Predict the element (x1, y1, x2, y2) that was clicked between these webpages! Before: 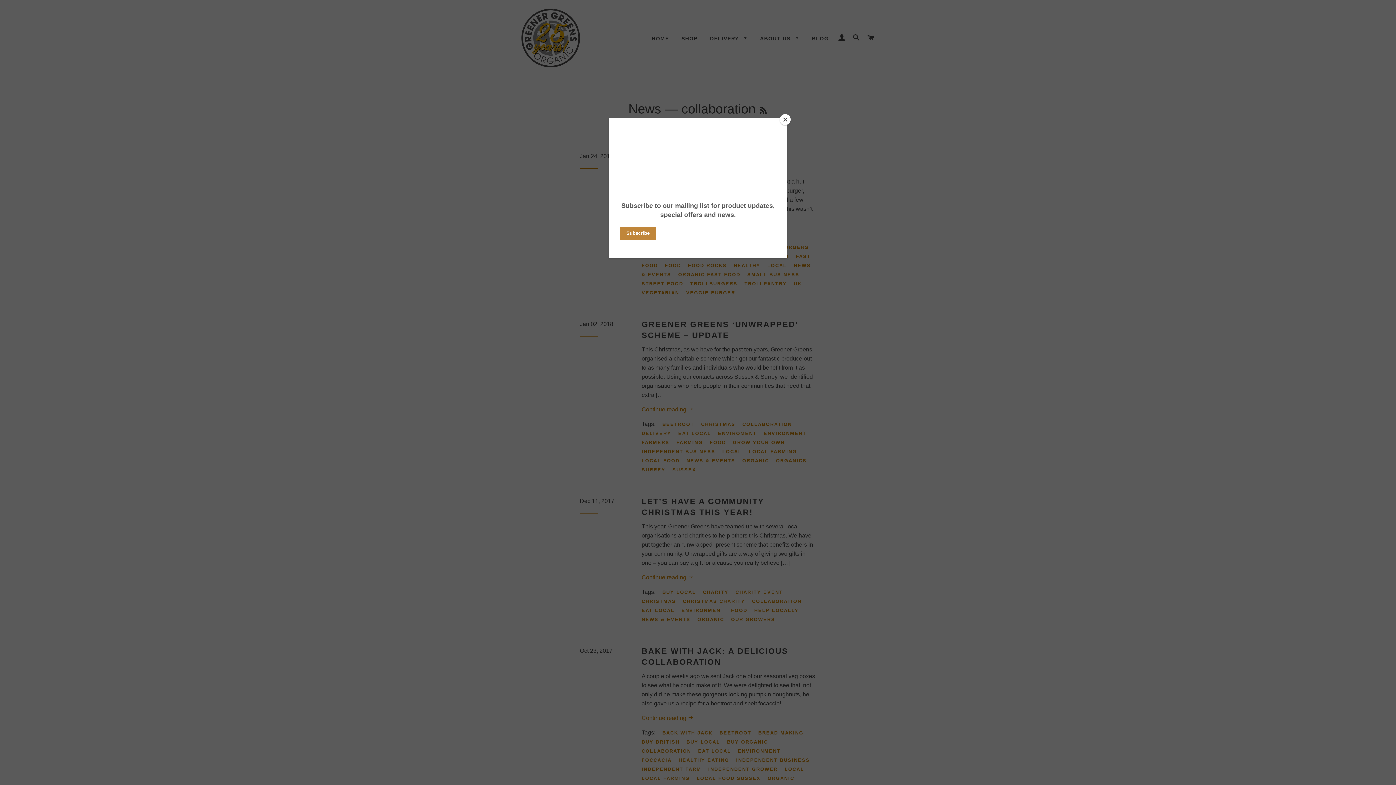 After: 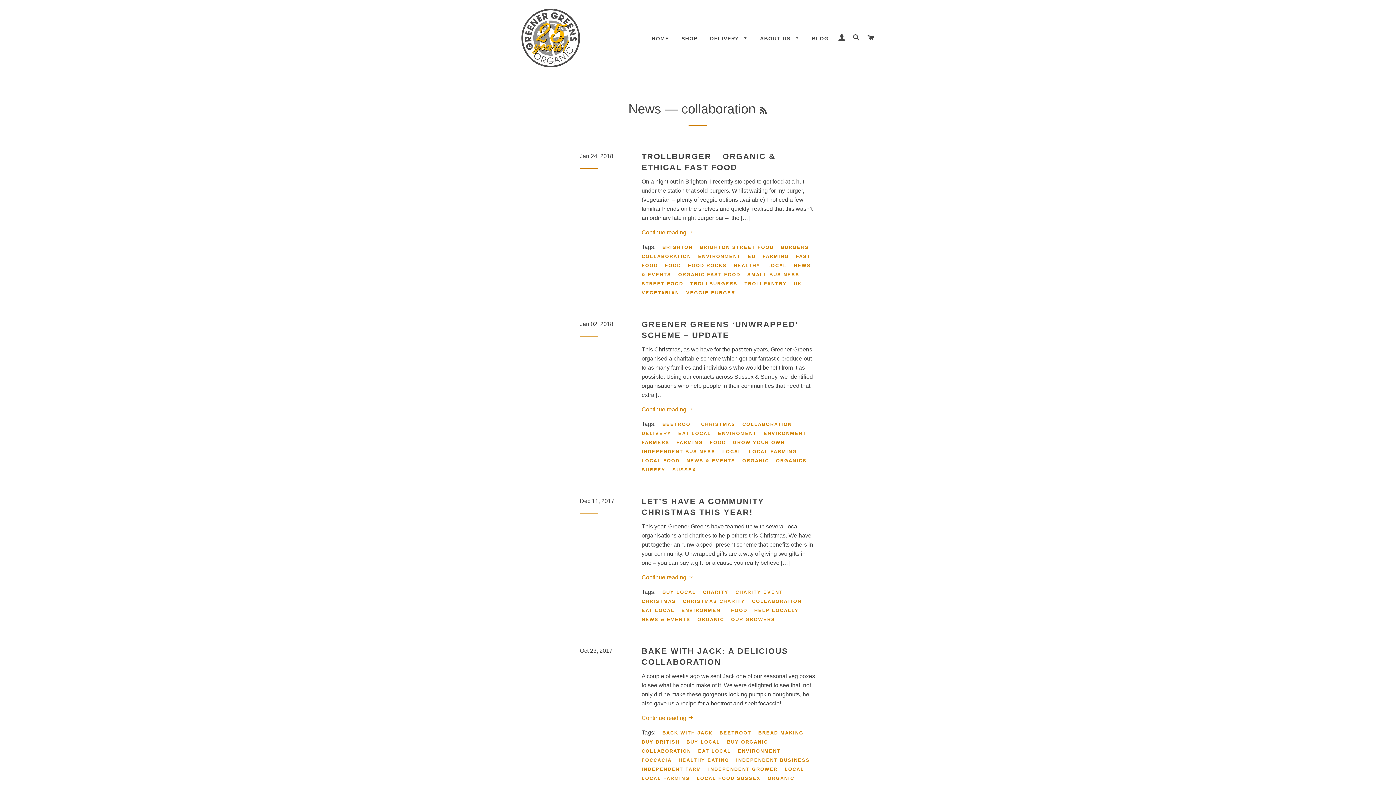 Action: bbox: (780, 114, 790, 125) label: Close